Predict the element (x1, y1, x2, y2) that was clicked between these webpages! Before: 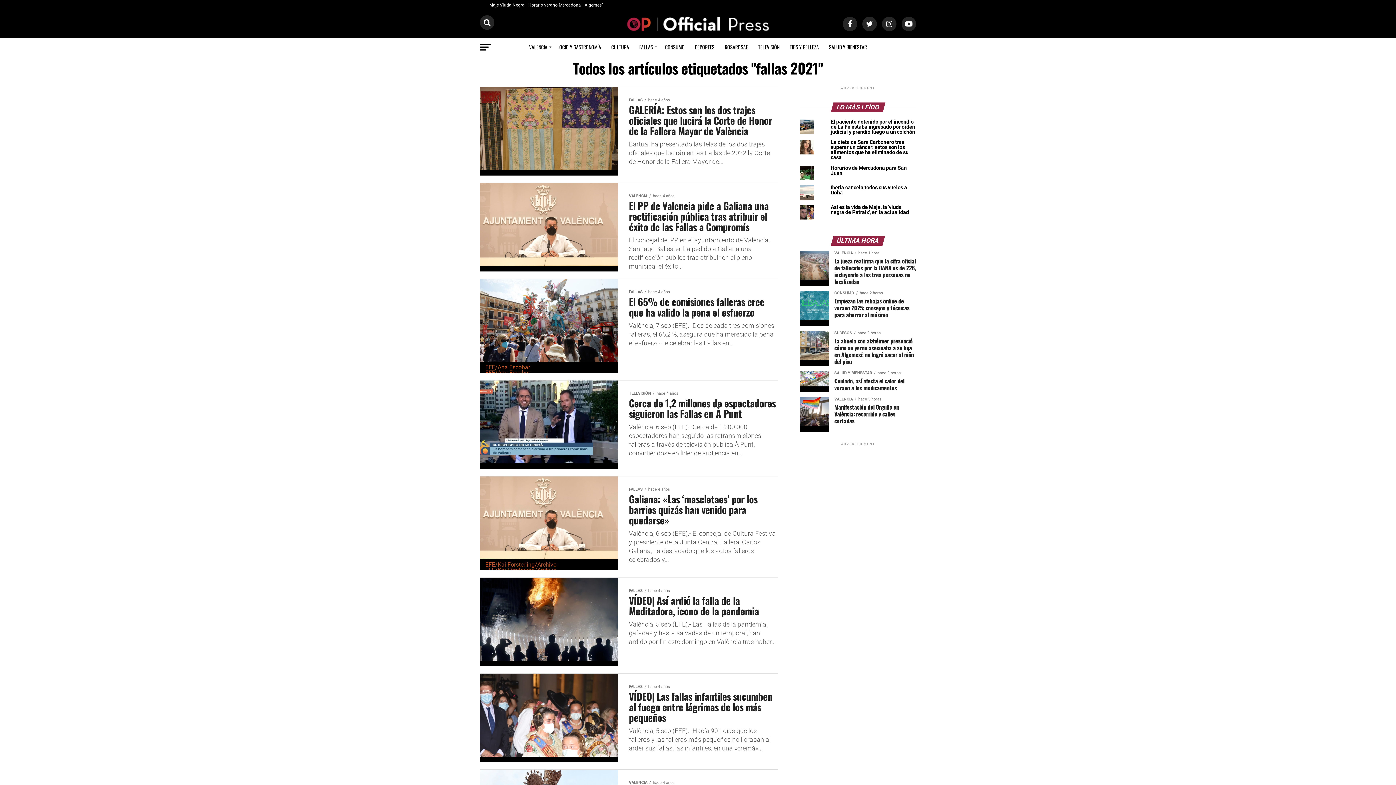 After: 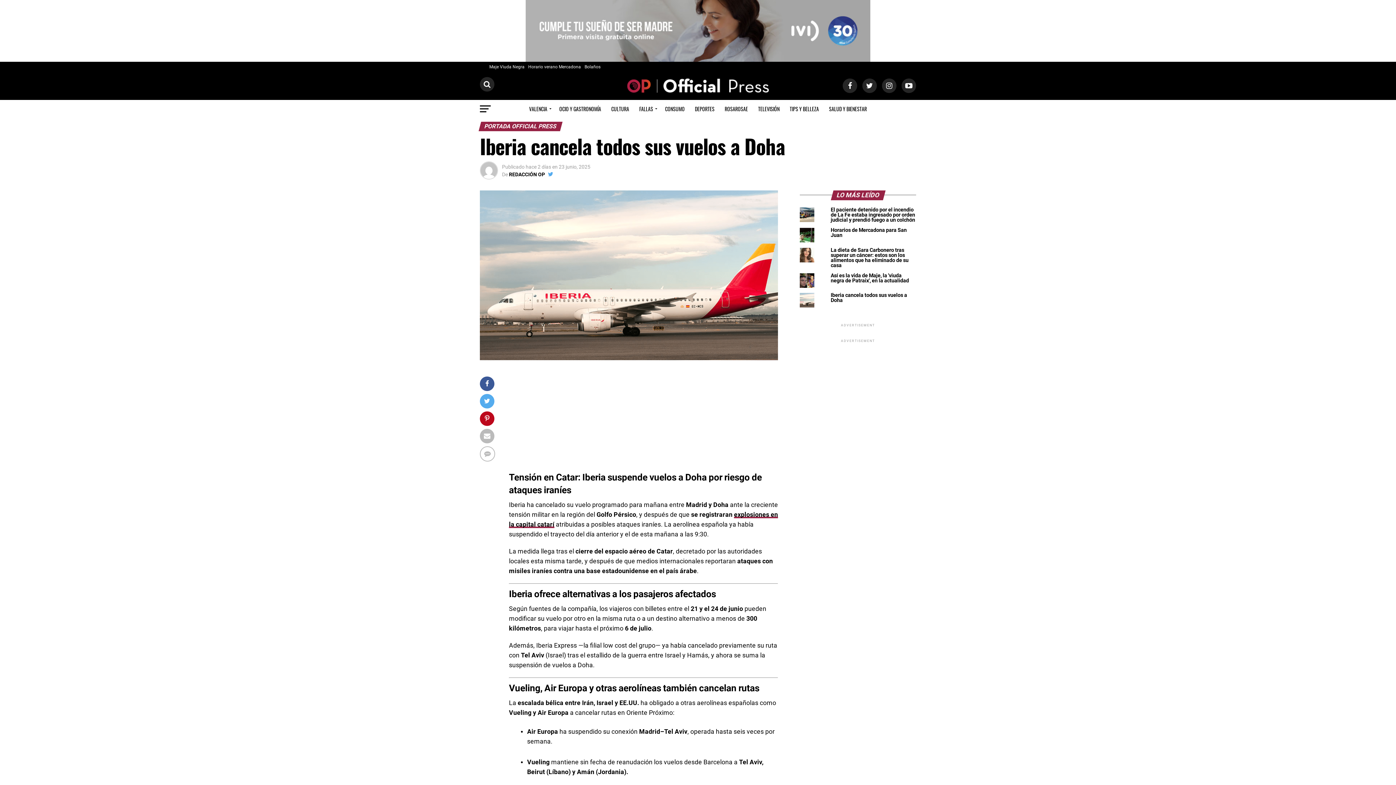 Action: bbox: (830, 184, 907, 195) label: Iberia cancela todos sus vuelos a Doha